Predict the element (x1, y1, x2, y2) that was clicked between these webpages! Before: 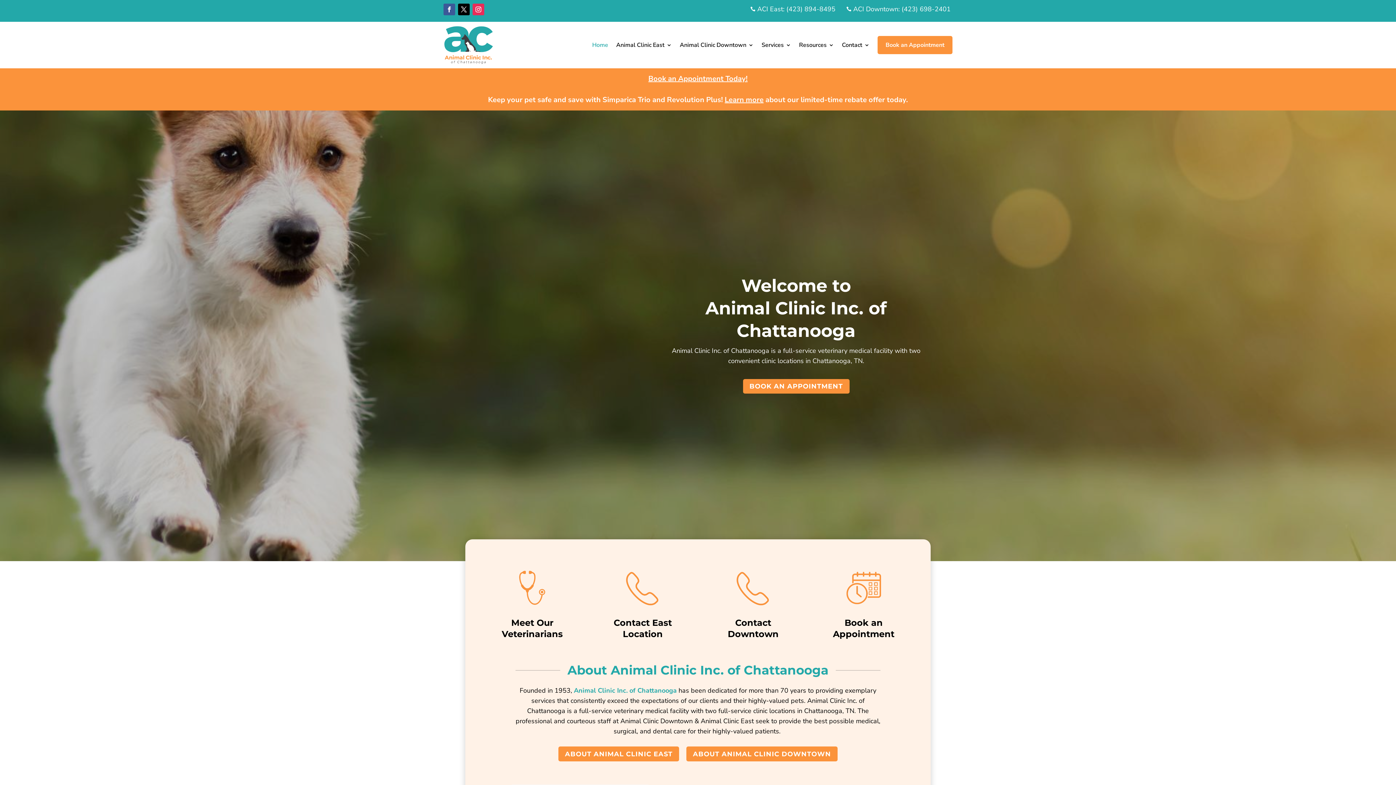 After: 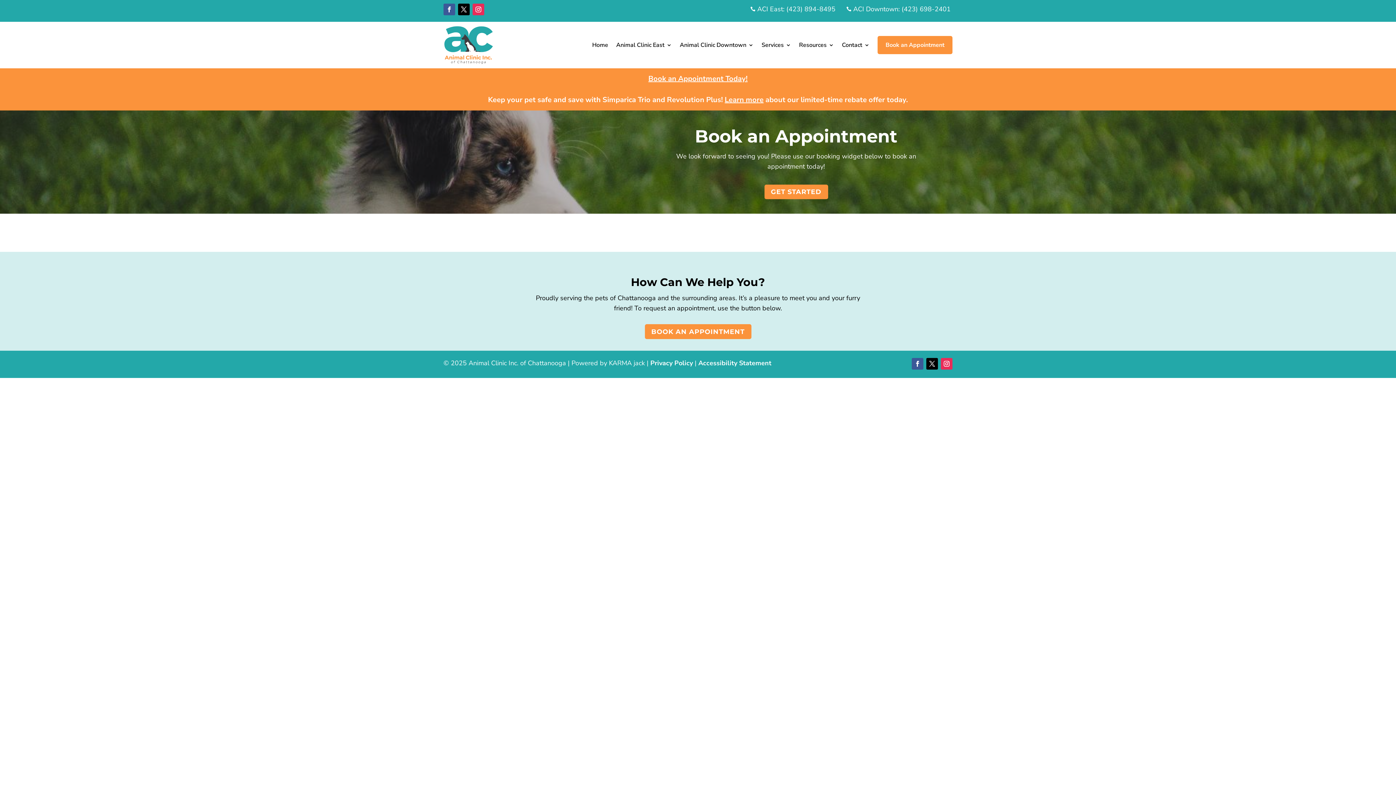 Action: bbox: (877, 36, 952, 54) label: Book an Appointment